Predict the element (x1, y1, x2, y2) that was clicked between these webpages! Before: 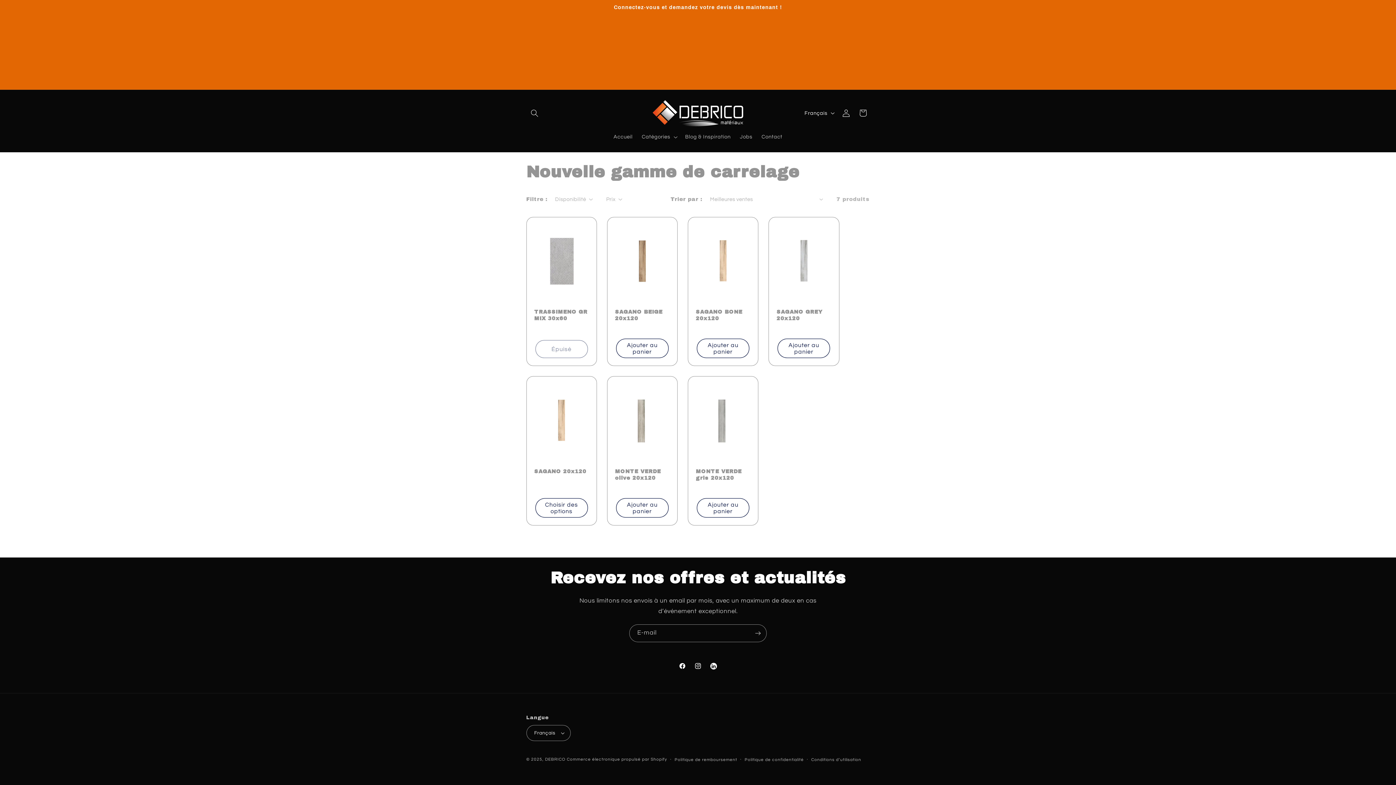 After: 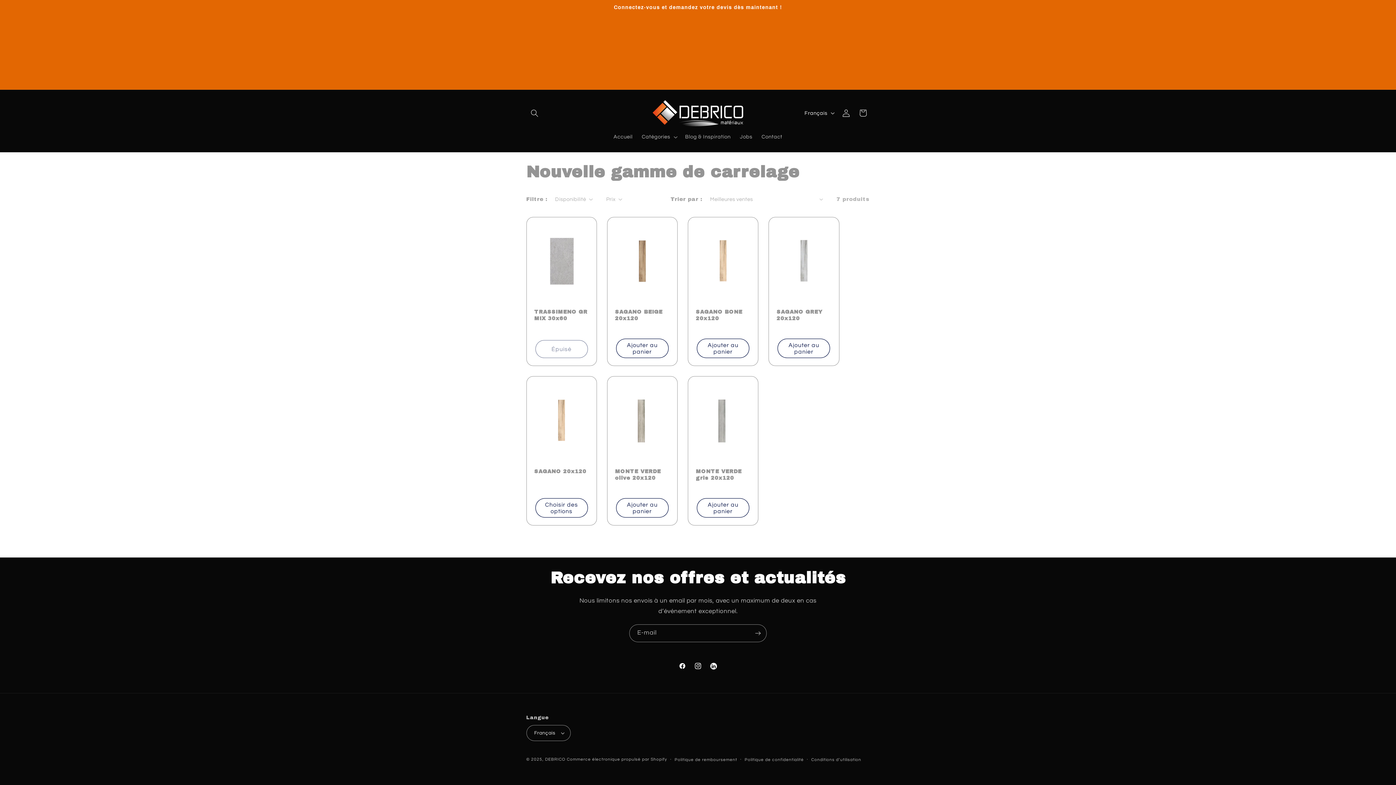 Action: label: Instagram bbox: (690, 658, 706, 674)